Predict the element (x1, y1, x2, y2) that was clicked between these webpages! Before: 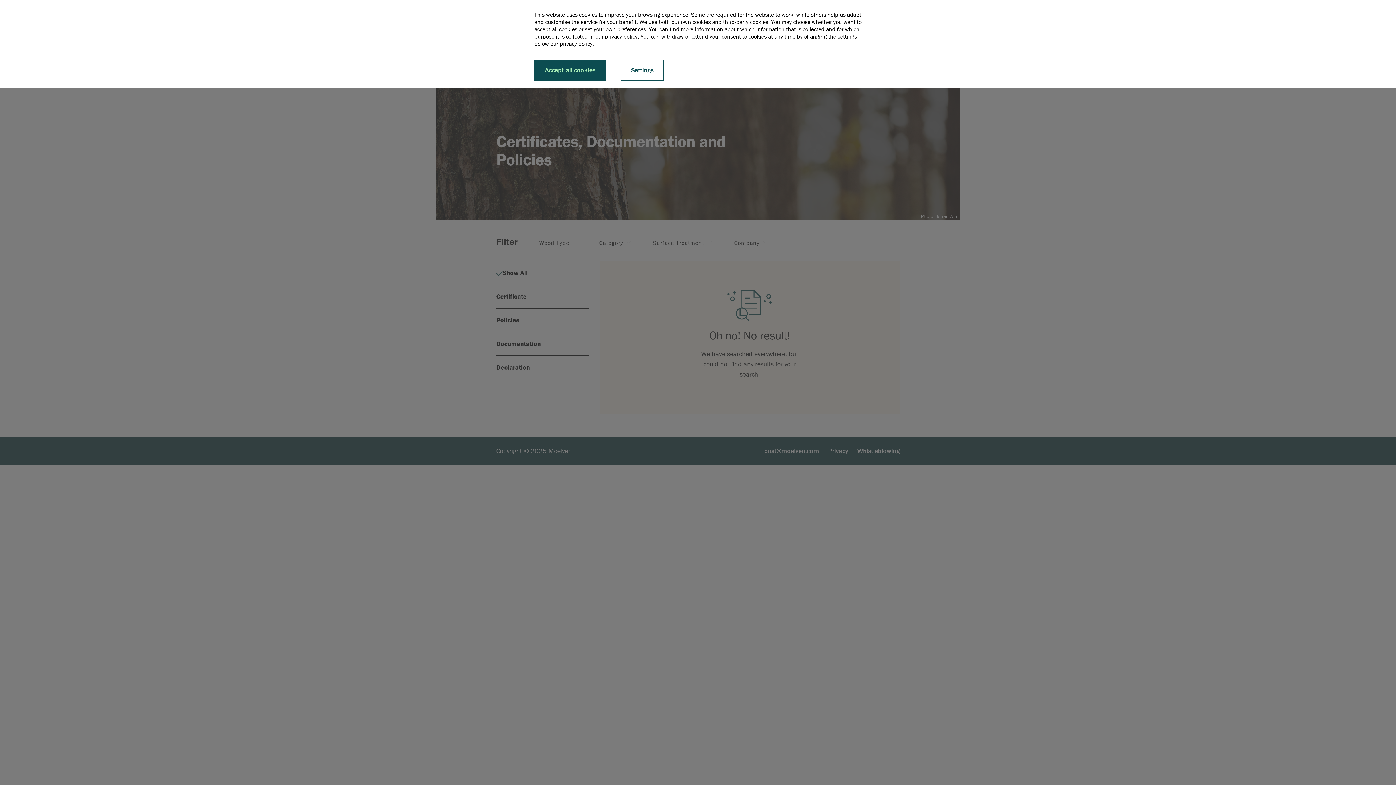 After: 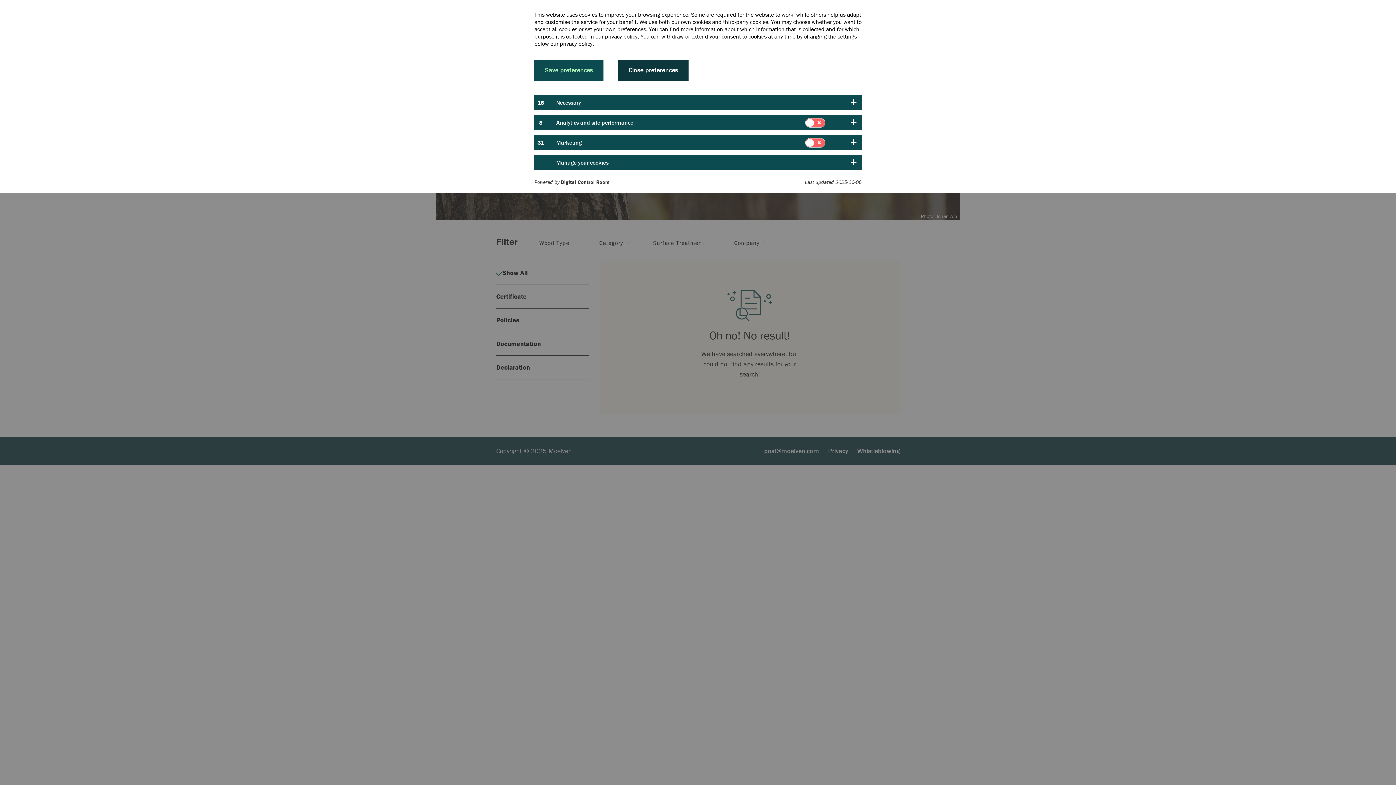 Action: bbox: (620, 59, 664, 80) label: Settings